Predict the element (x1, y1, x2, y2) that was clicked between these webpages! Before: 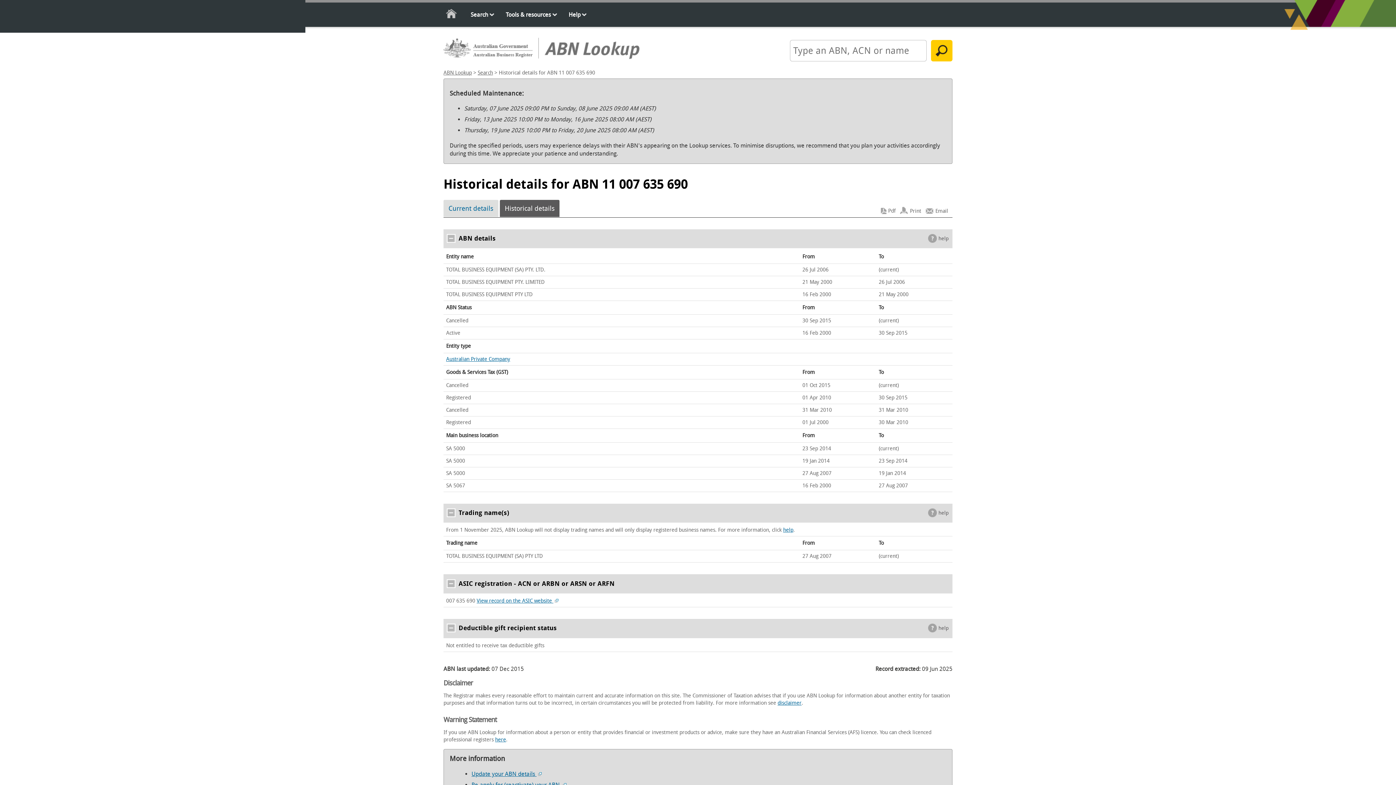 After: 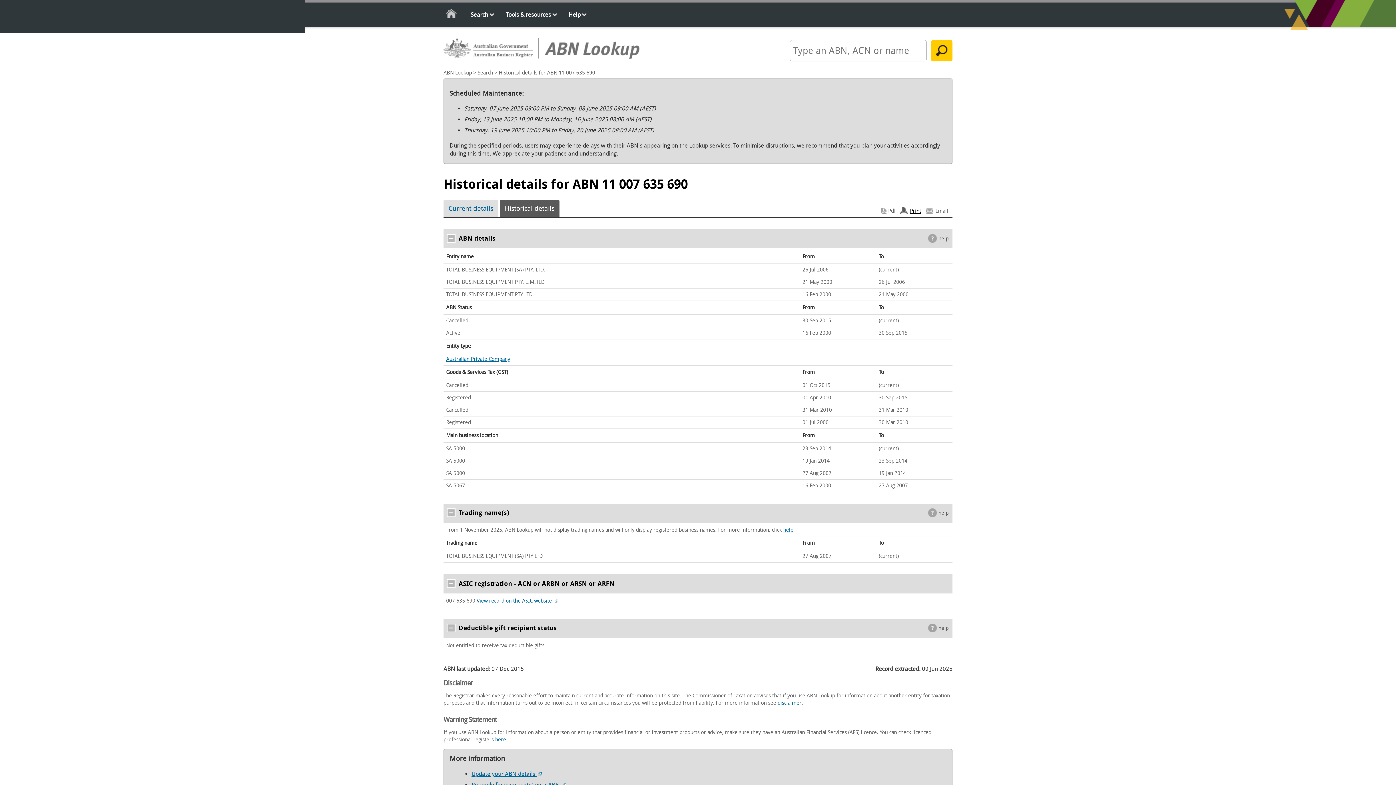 Action: label: Print bbox: (900, 206, 921, 215)